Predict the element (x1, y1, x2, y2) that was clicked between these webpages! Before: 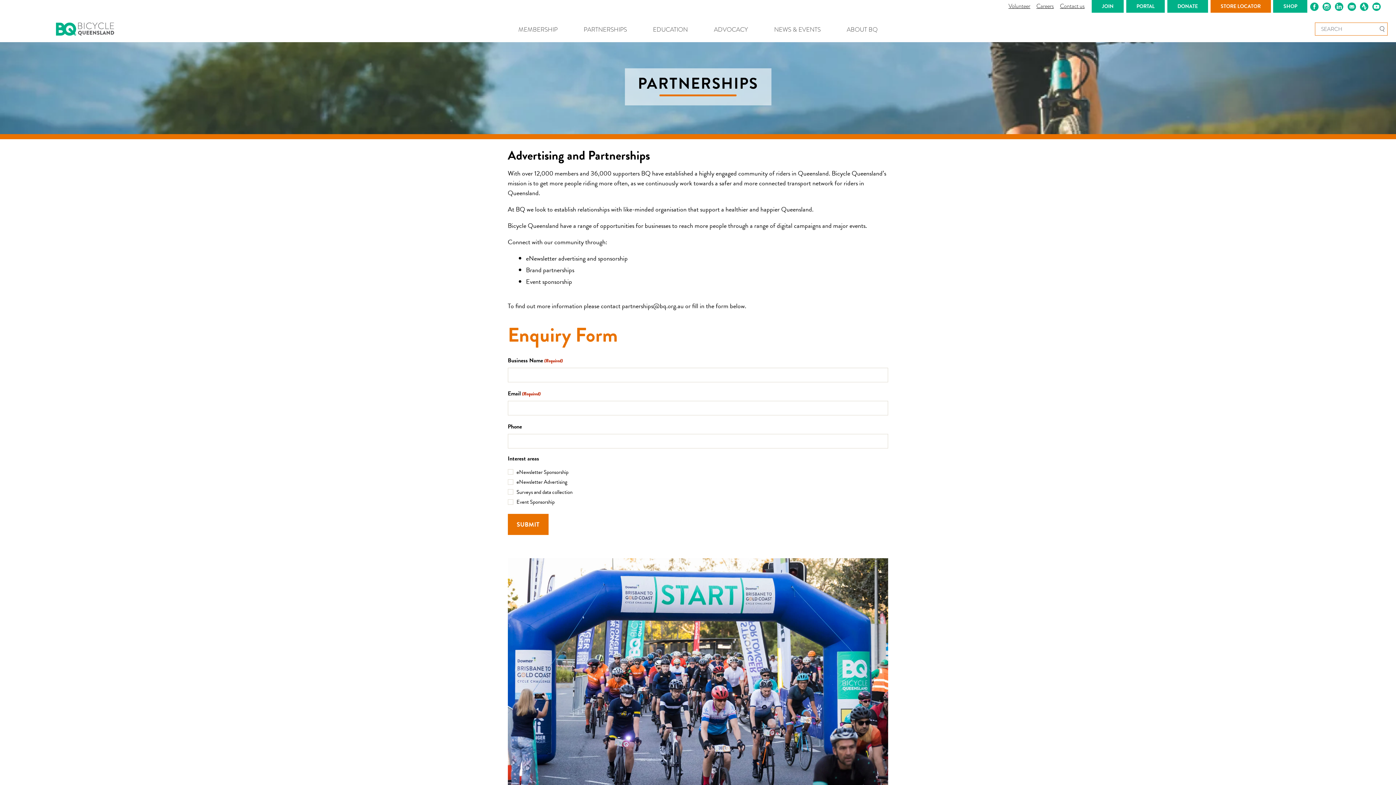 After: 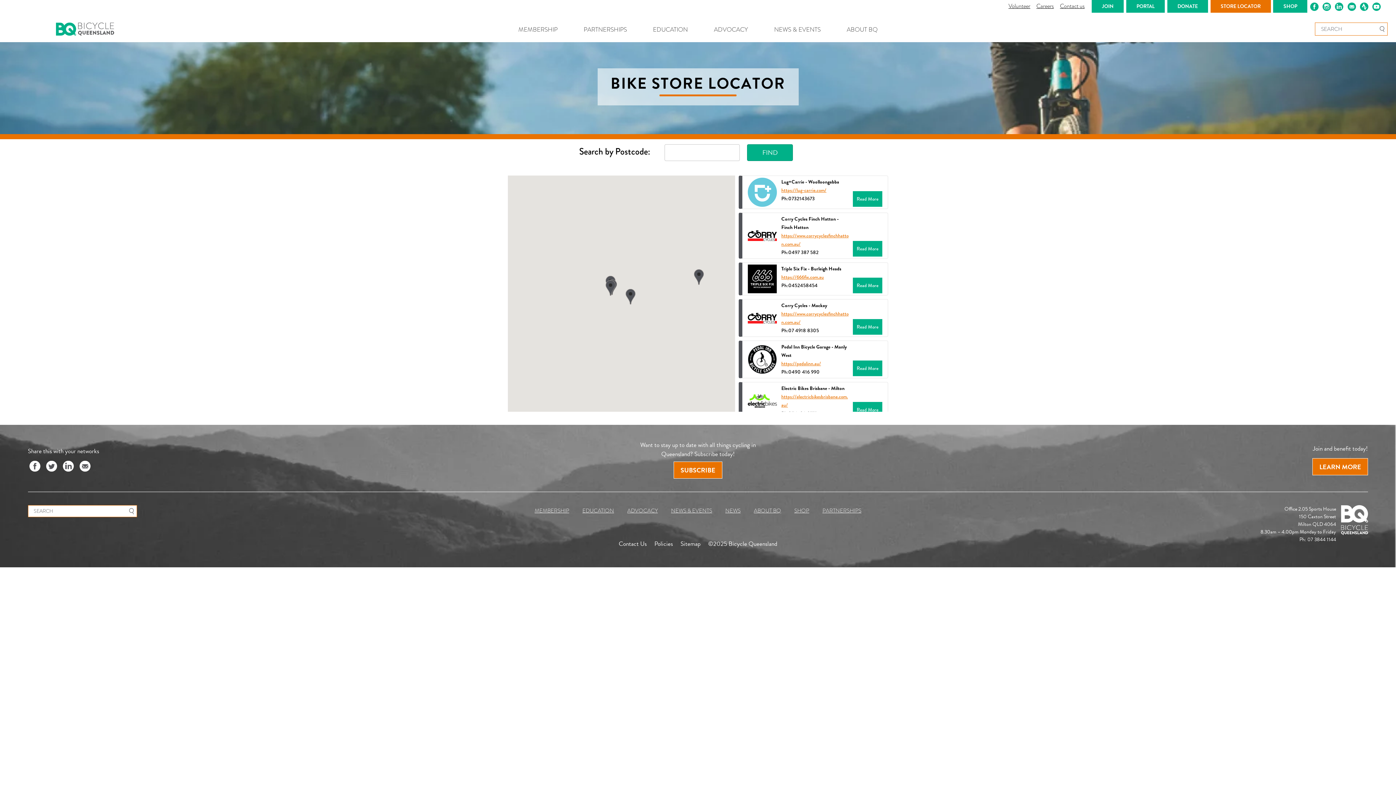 Action: bbox: (1210, 0, 1271, 12) label: STORE LOCATOR